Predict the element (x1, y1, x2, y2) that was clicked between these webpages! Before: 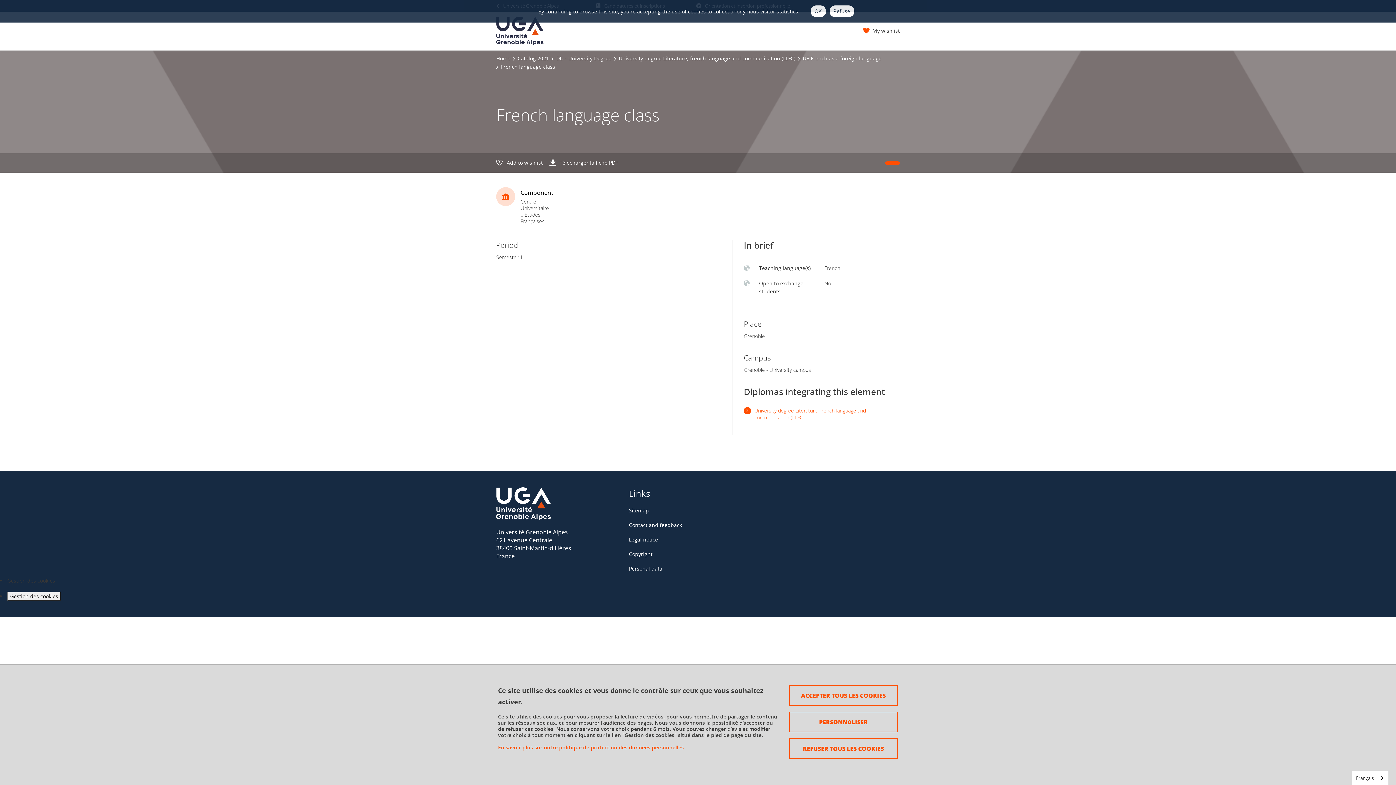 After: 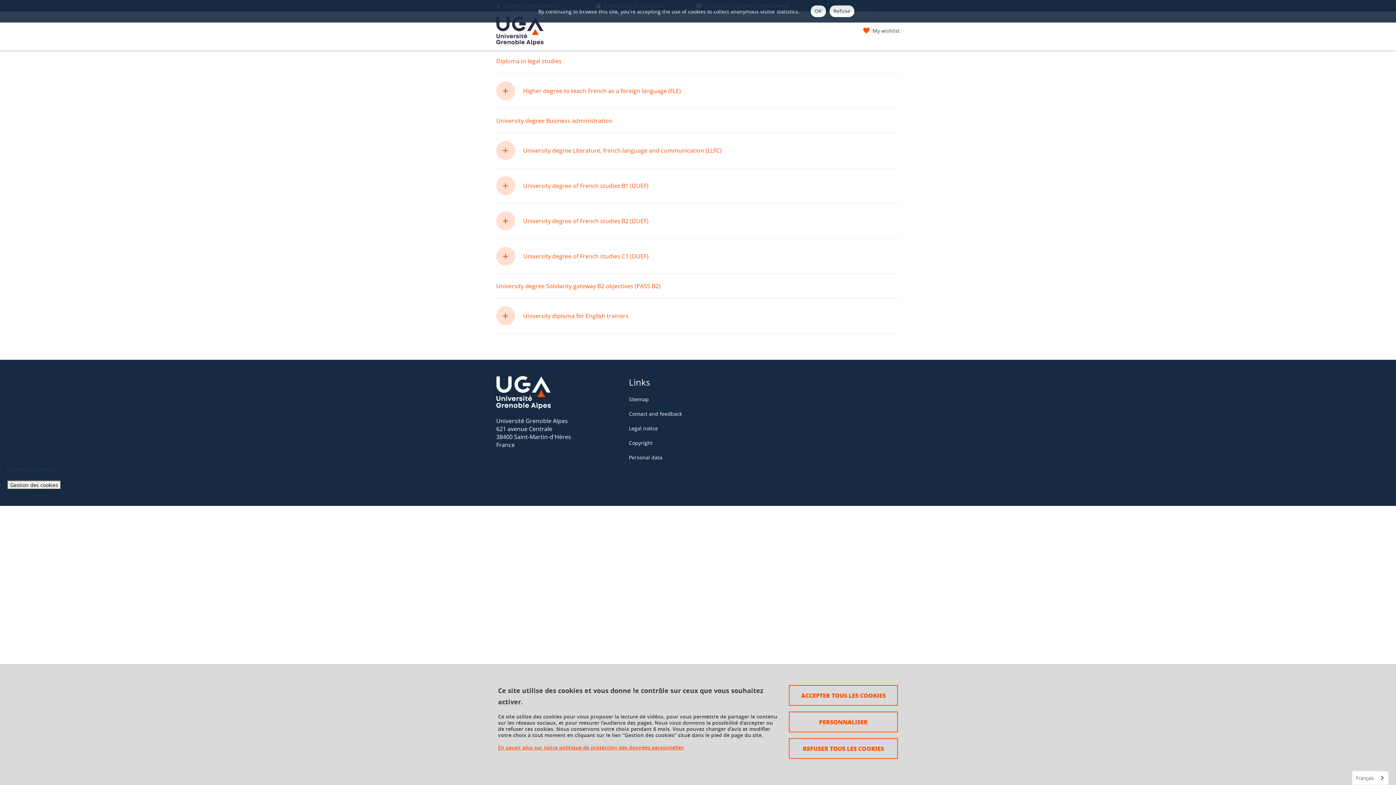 Action: label: DU - University Degree bbox: (556, 54, 611, 61)